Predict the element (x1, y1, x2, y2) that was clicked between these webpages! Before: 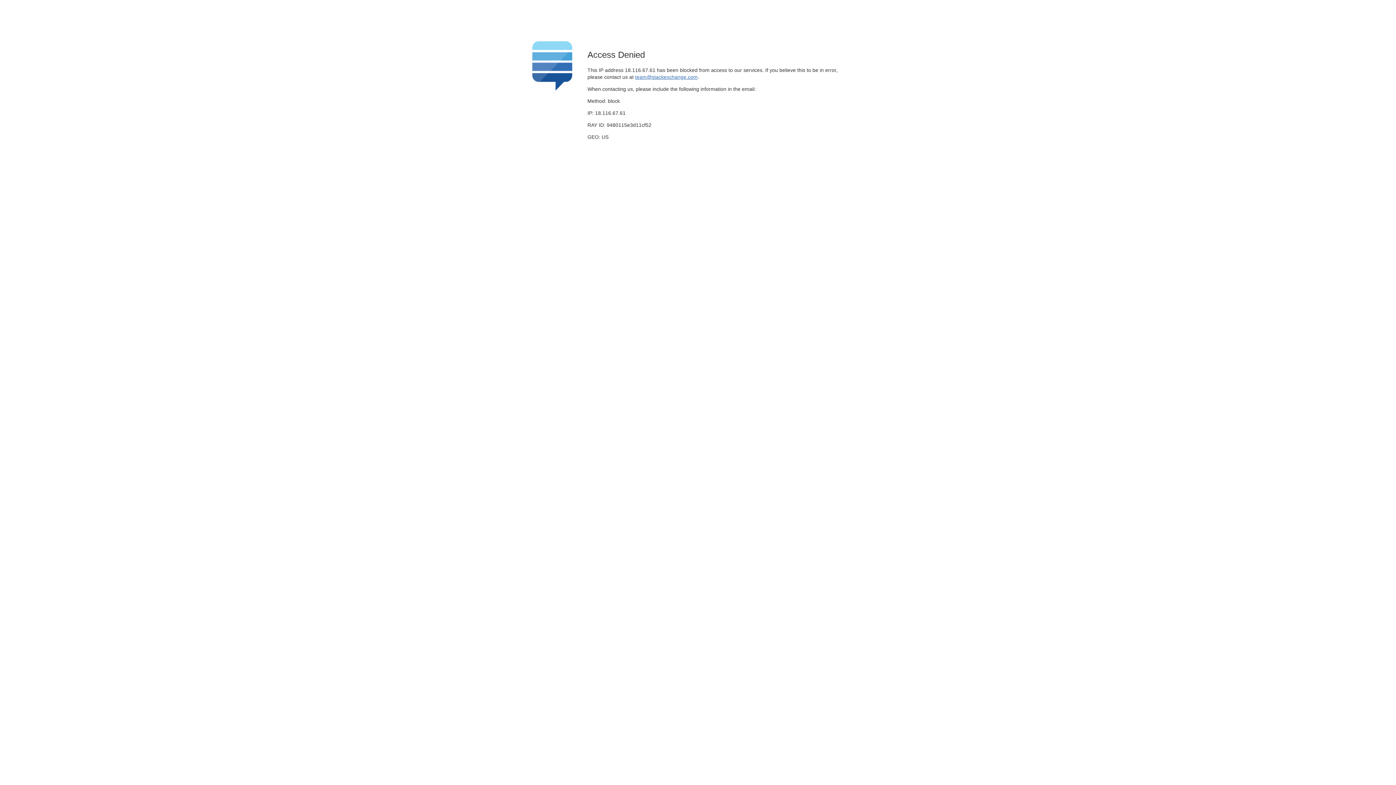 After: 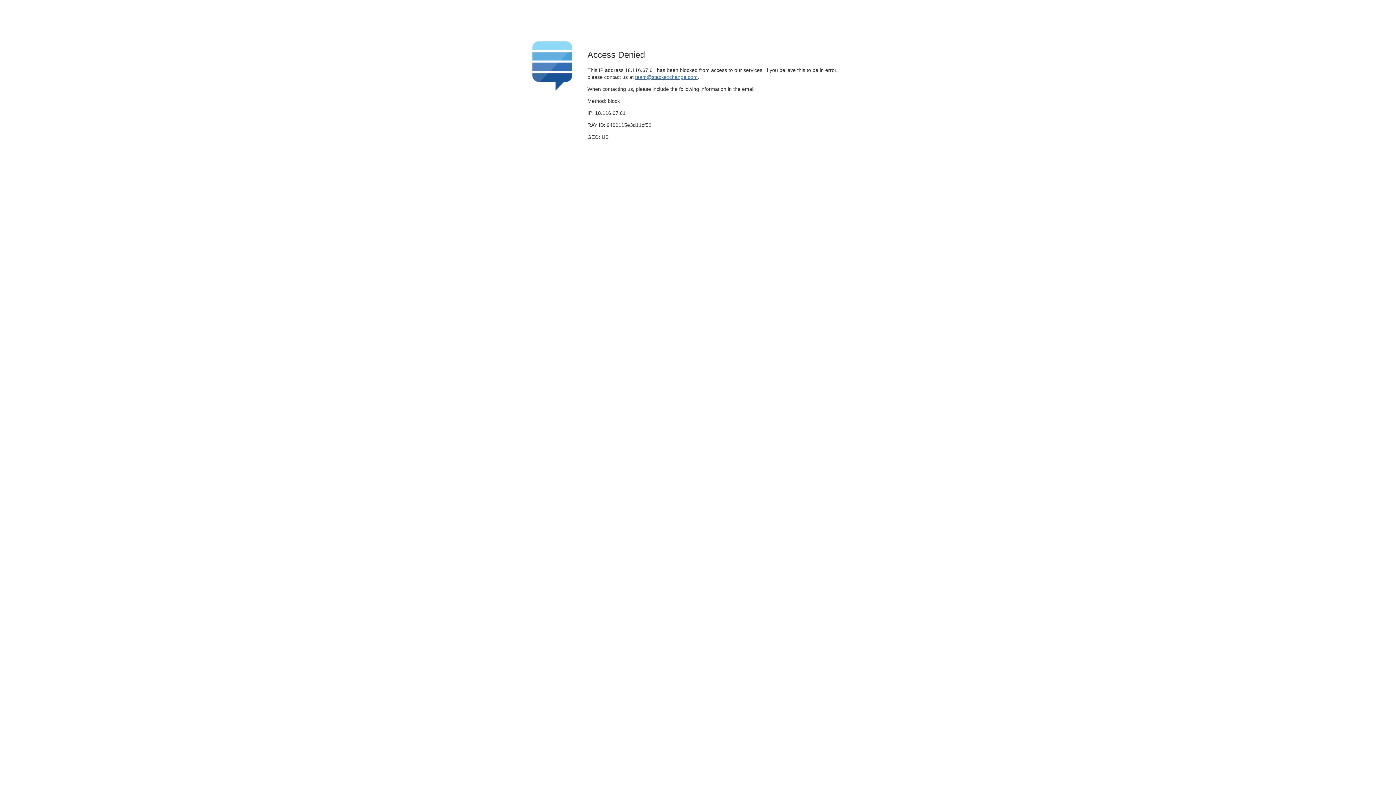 Action: bbox: (635, 74, 697, 79) label: team@stackexchange.com